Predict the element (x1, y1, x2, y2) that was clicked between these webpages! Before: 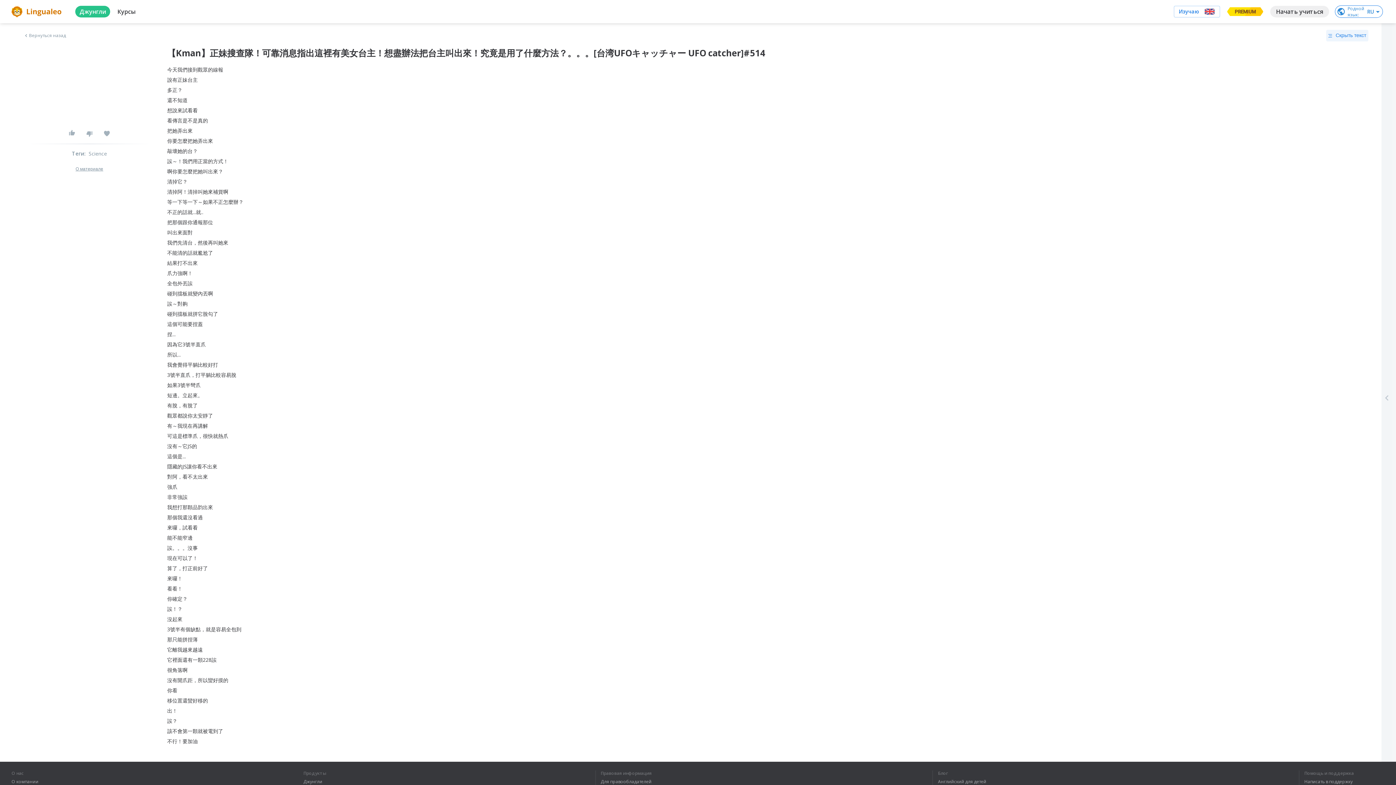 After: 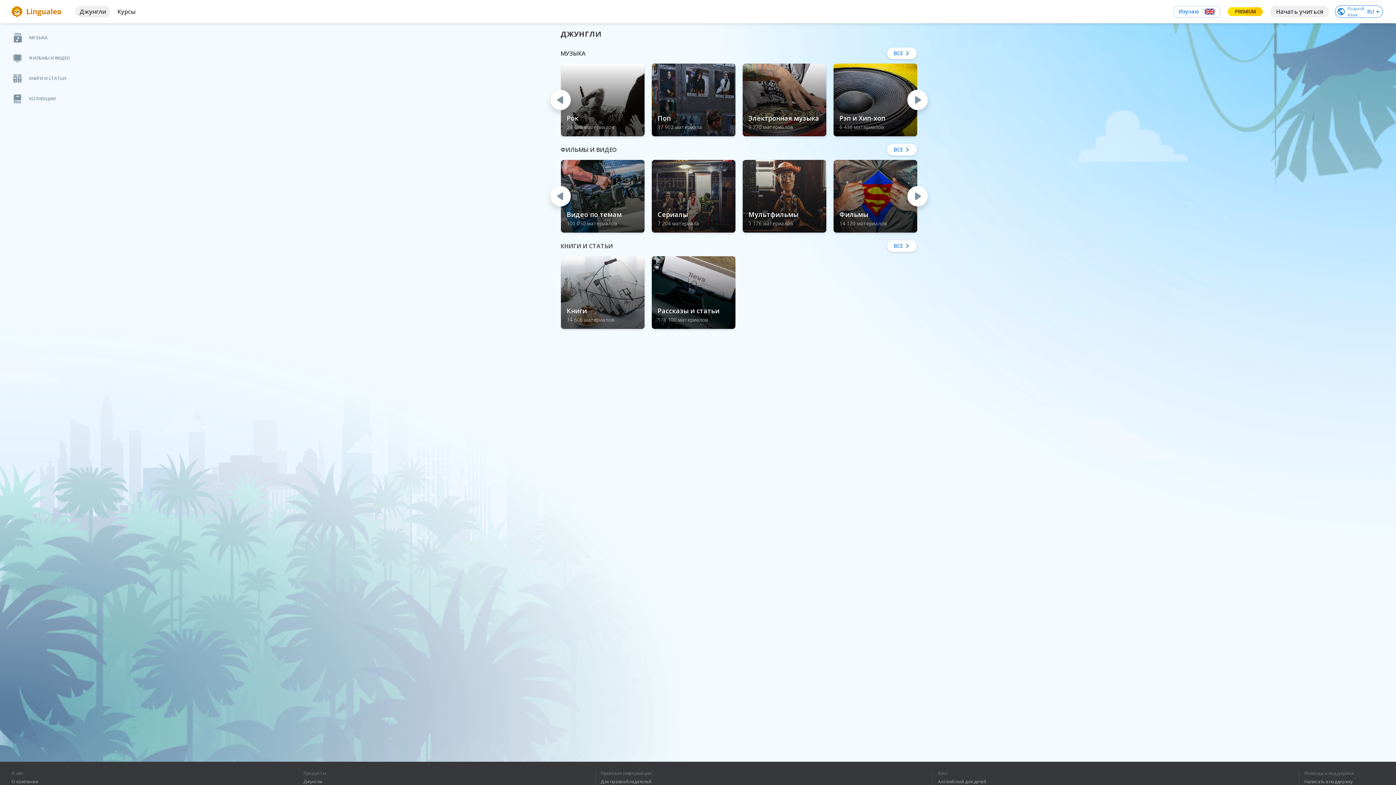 Action: label: Джунгли bbox: (79, 5, 105, 17)